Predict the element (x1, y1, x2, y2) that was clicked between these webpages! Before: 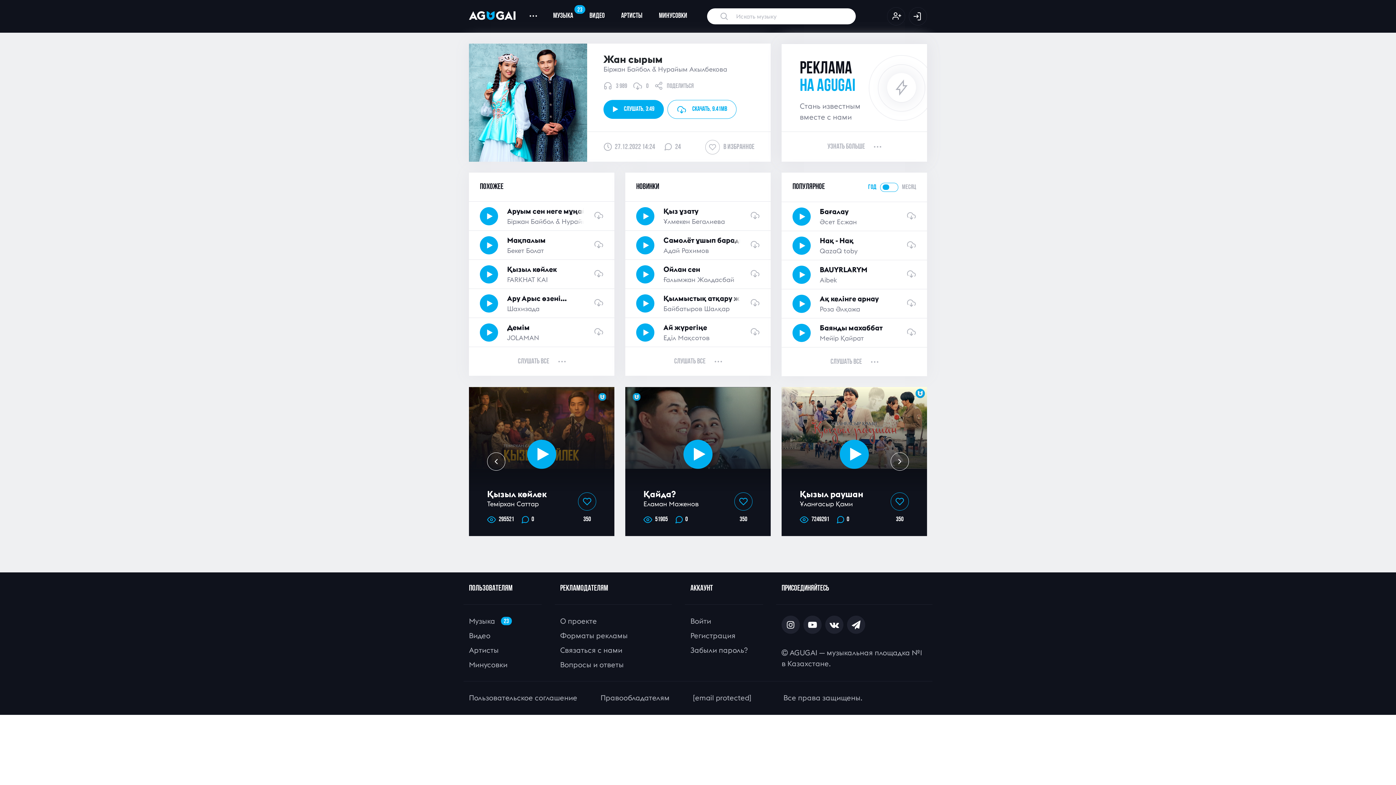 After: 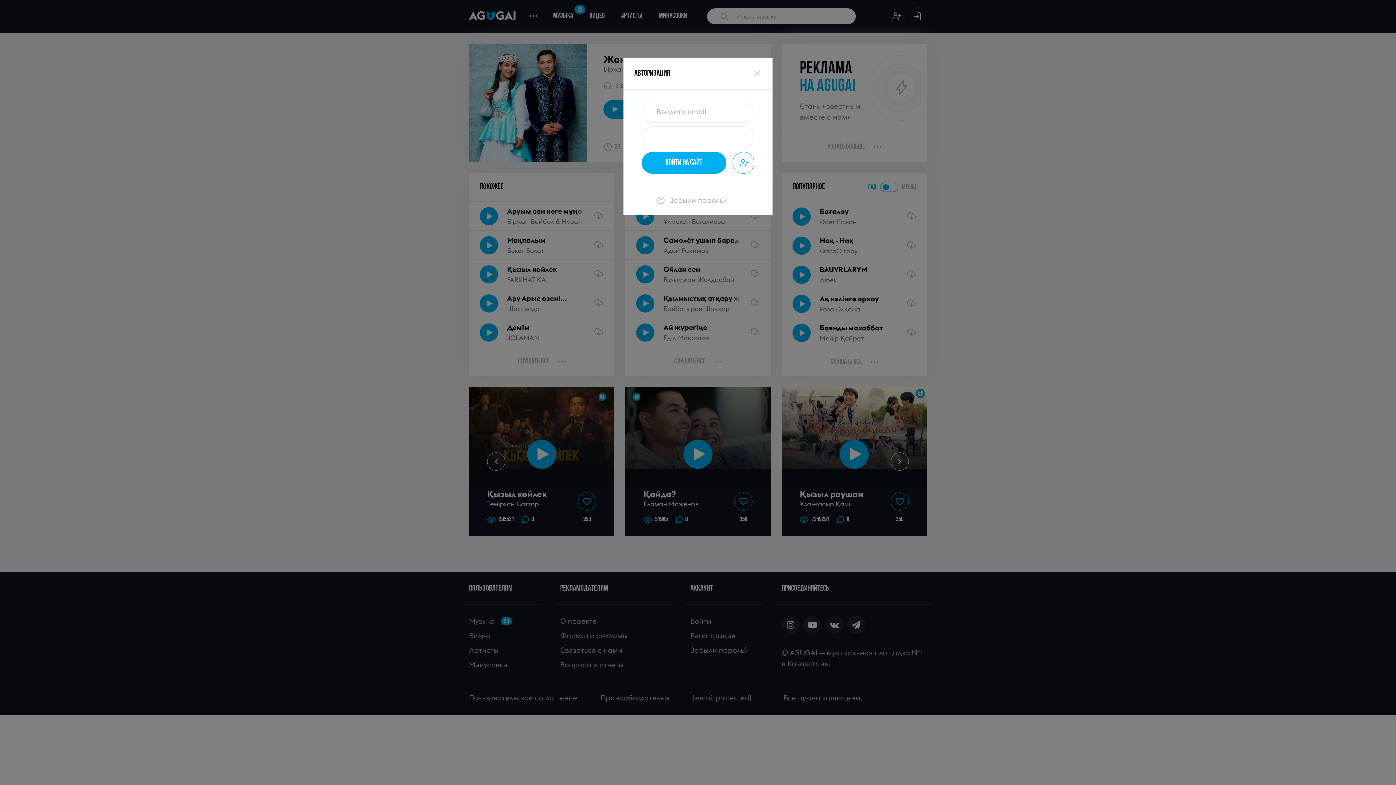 Action: bbox: (909, 7, 927, 25)